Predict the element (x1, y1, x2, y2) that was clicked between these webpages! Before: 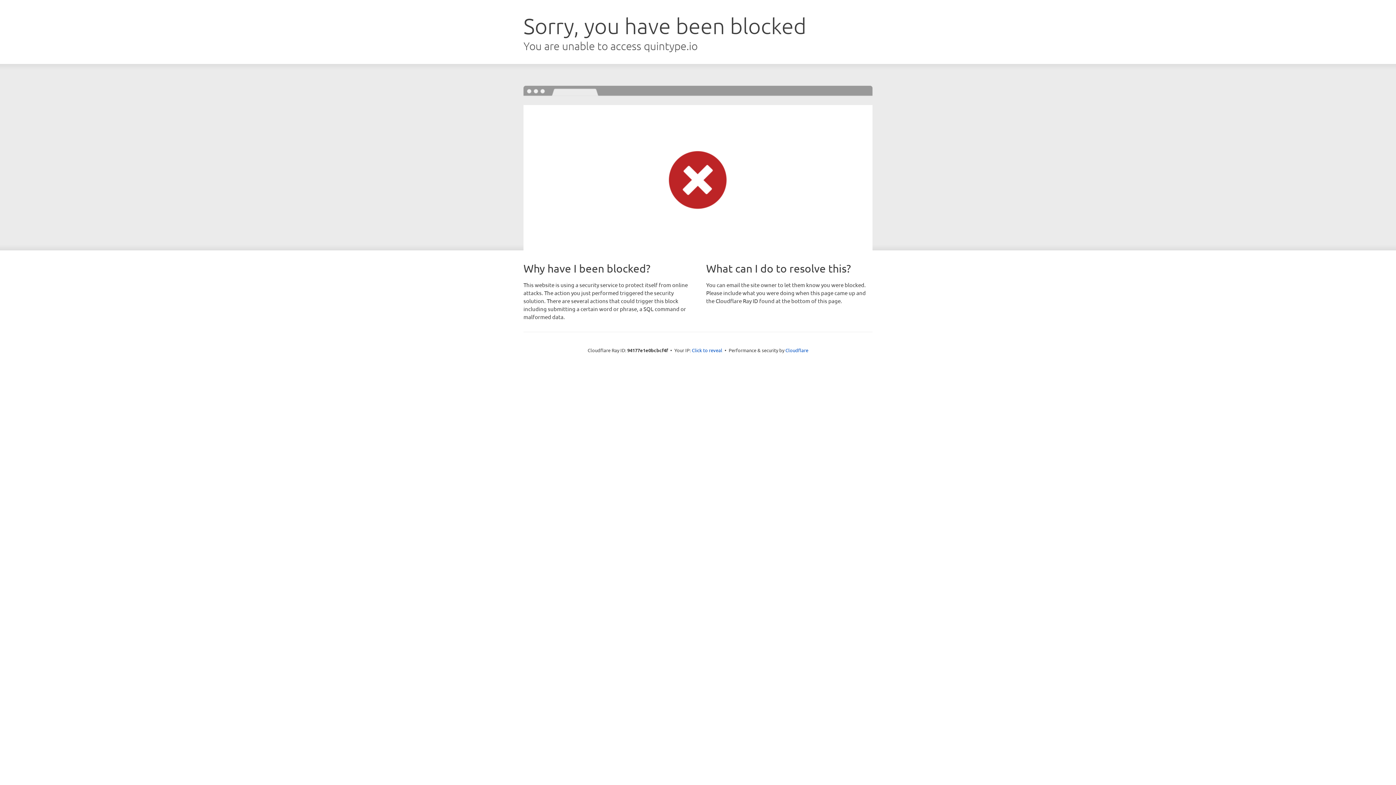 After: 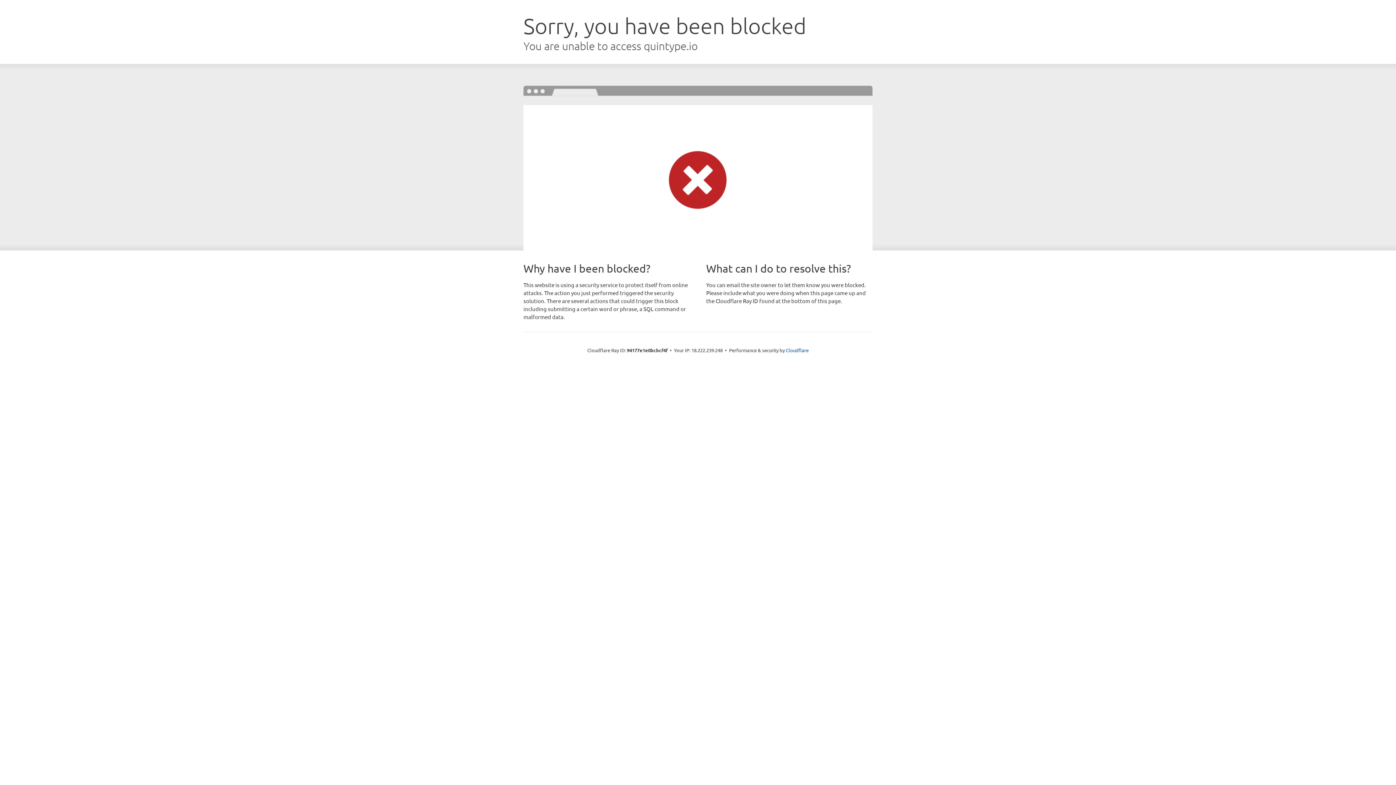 Action: label: Click to reveal bbox: (692, 346, 722, 353)